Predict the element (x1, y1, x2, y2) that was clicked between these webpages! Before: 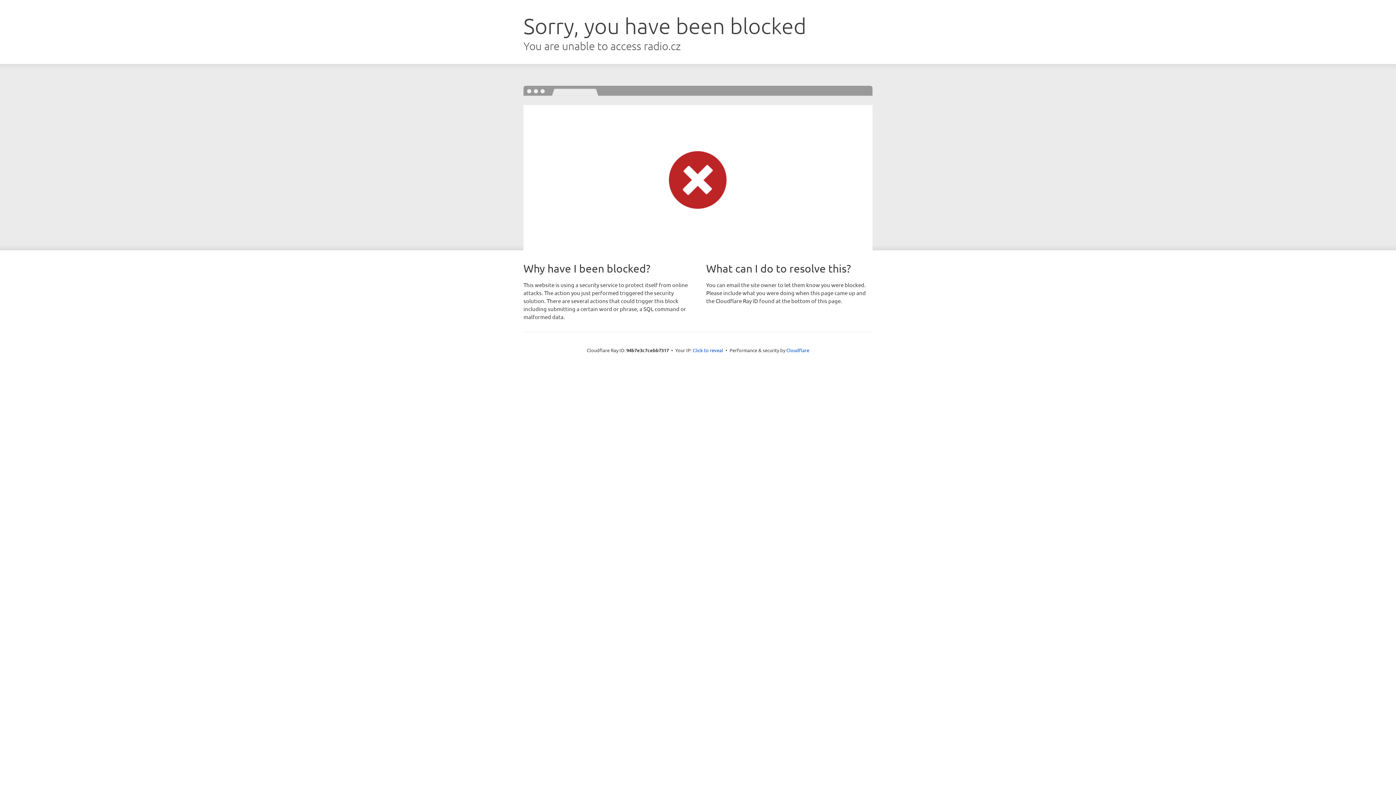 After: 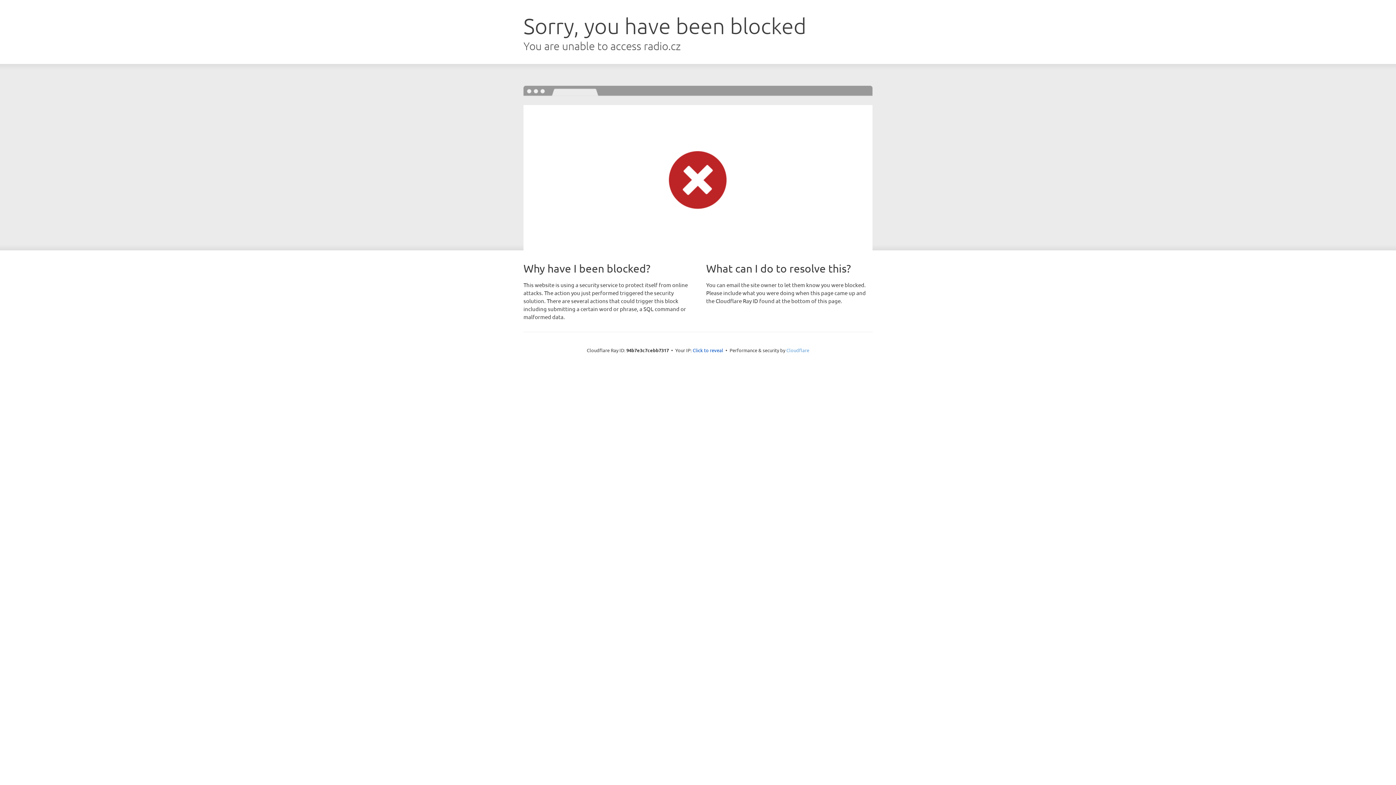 Action: bbox: (786, 347, 809, 353) label: Cloudflare